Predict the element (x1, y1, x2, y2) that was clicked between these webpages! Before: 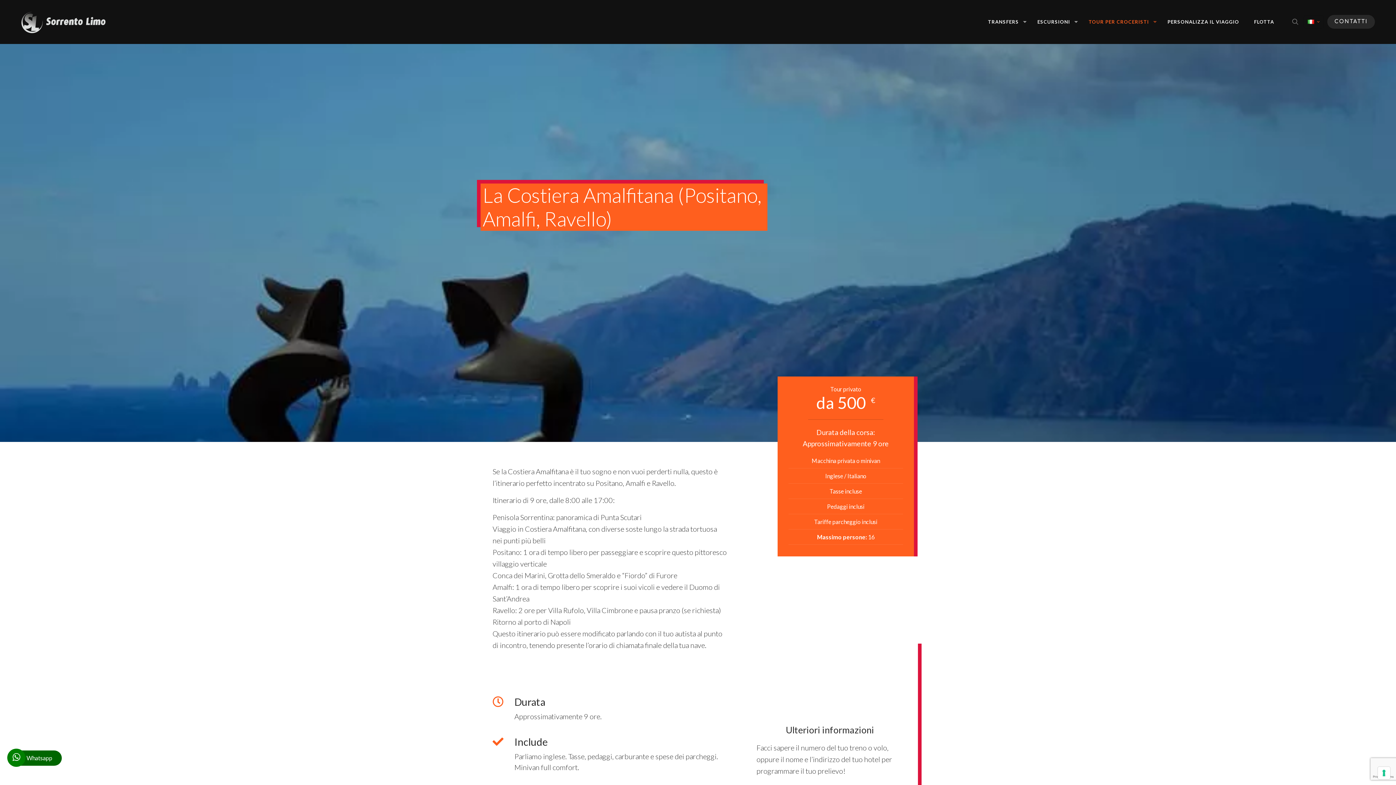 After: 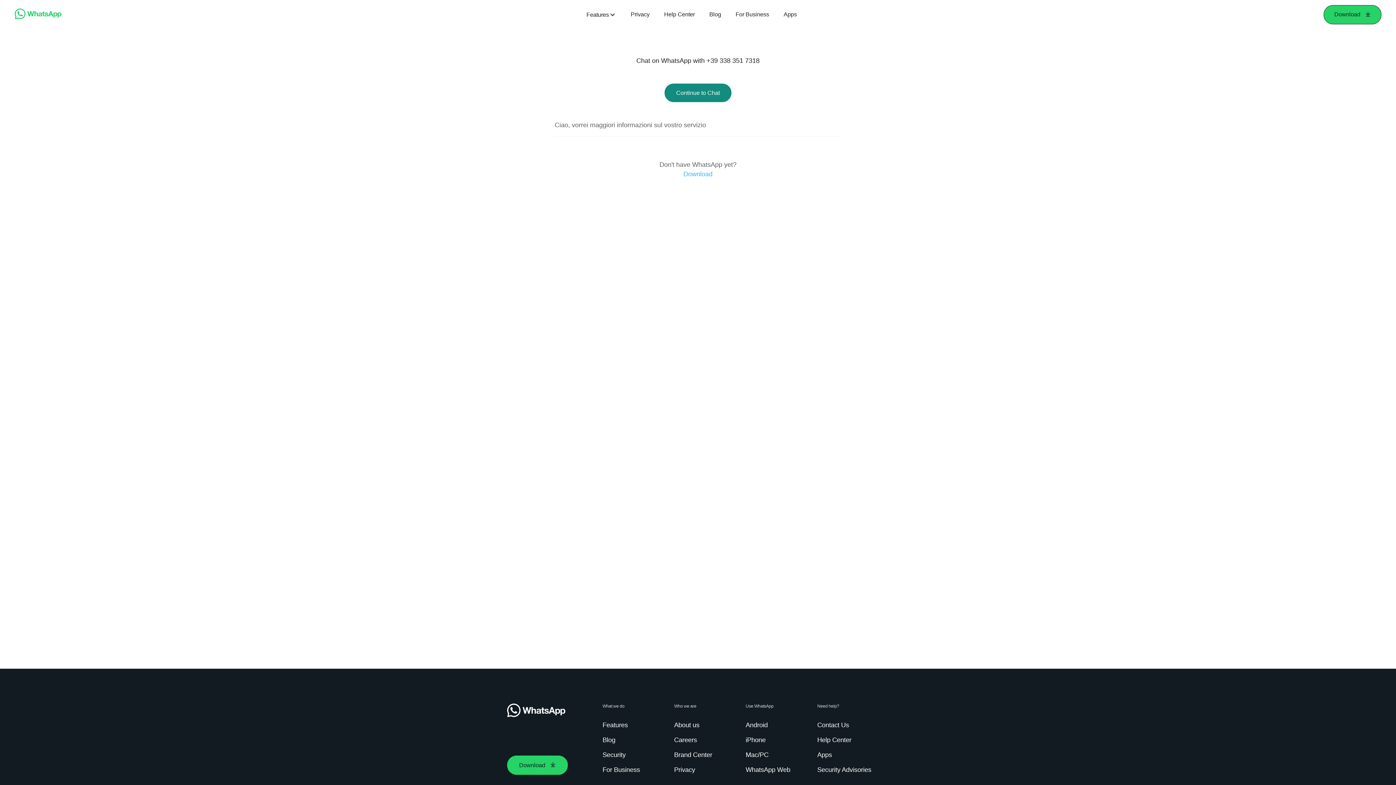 Action: bbox: (7, 754, 61, 761) label:                  Whatsapp